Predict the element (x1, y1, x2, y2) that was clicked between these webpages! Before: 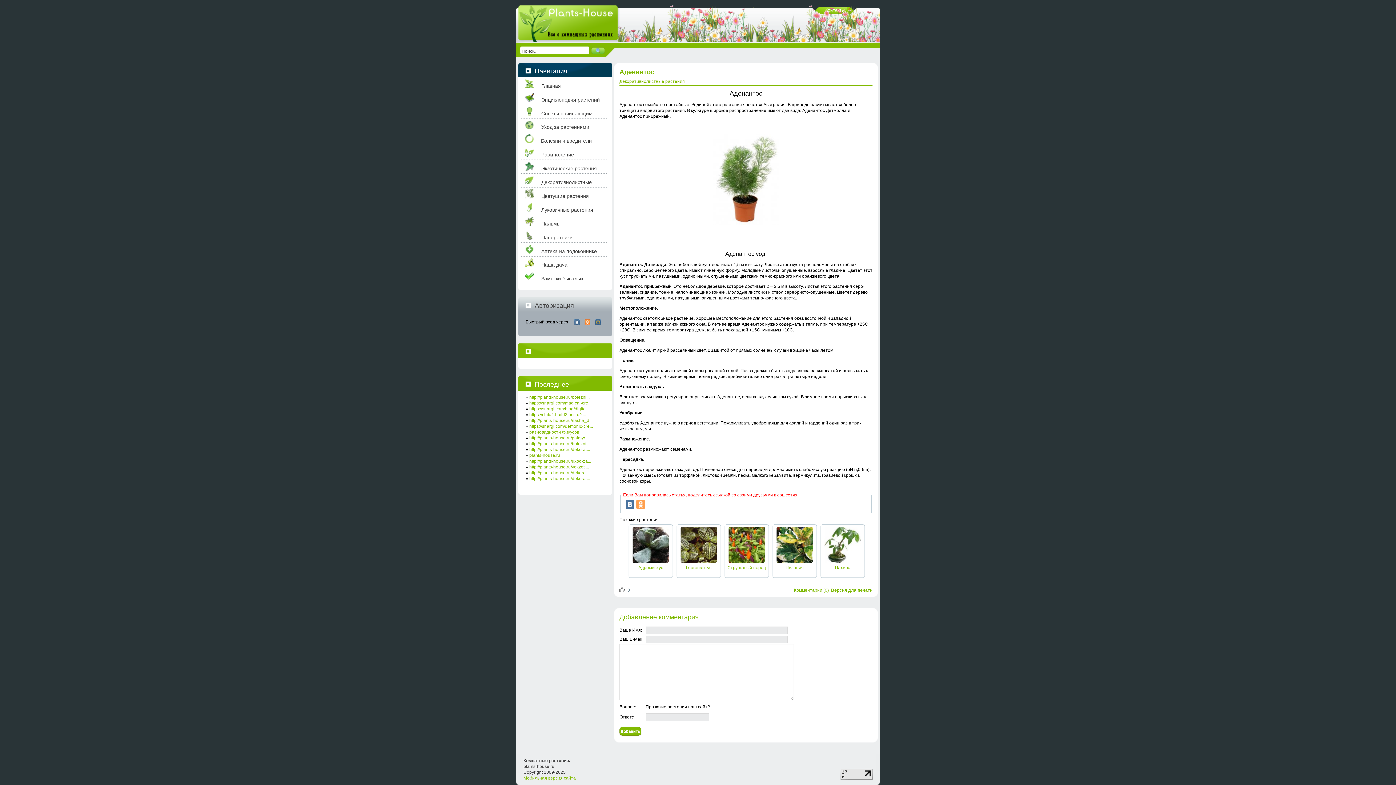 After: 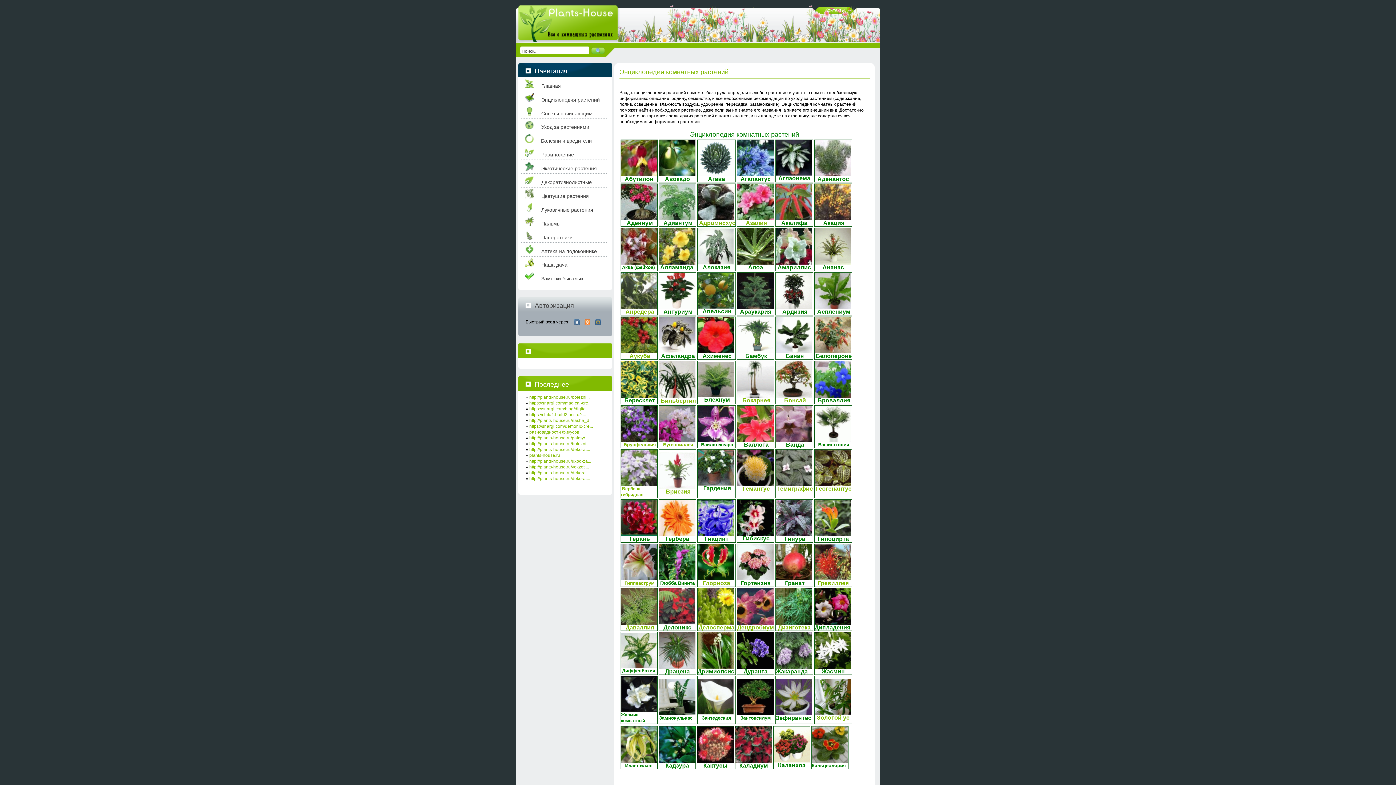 Action: label: Энциклопедия растений bbox: (534, 98, 600, 105)